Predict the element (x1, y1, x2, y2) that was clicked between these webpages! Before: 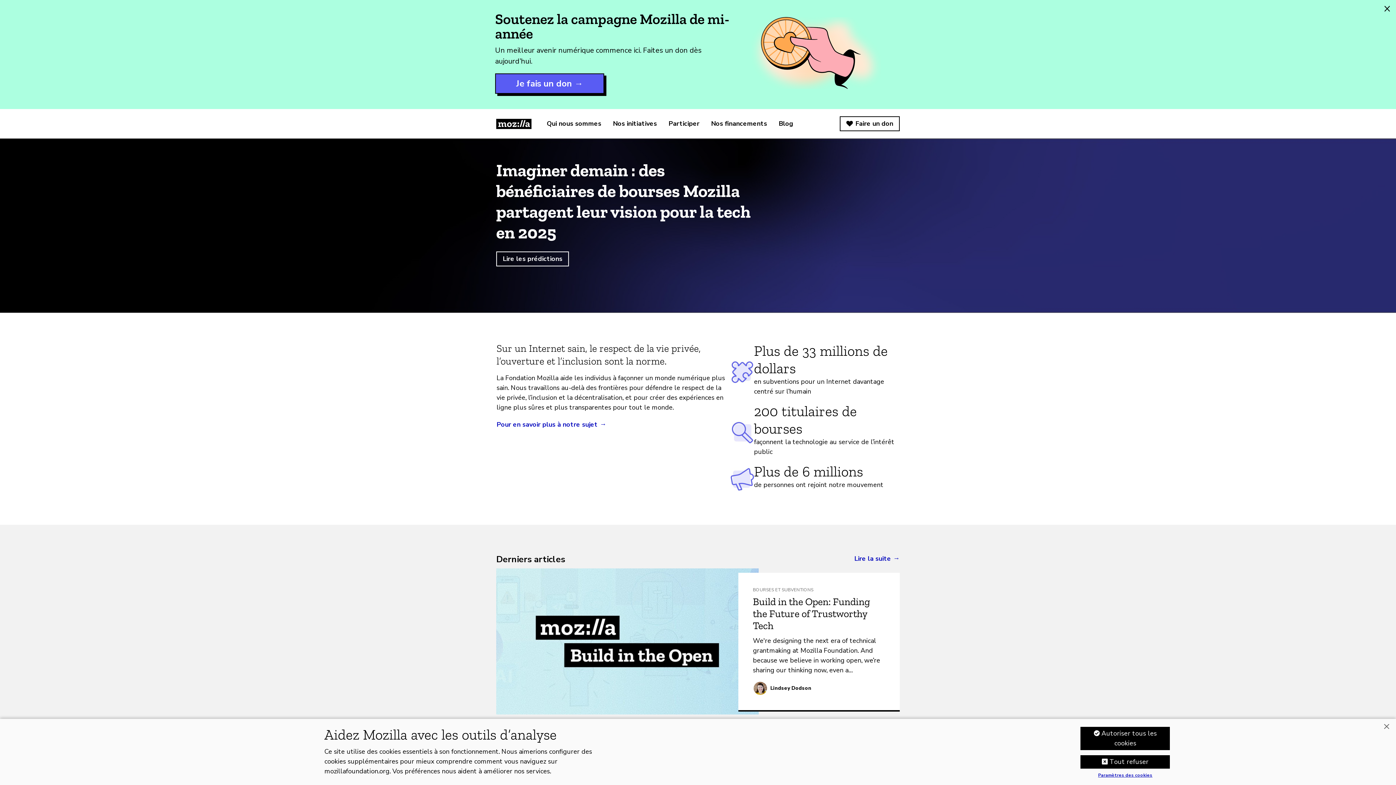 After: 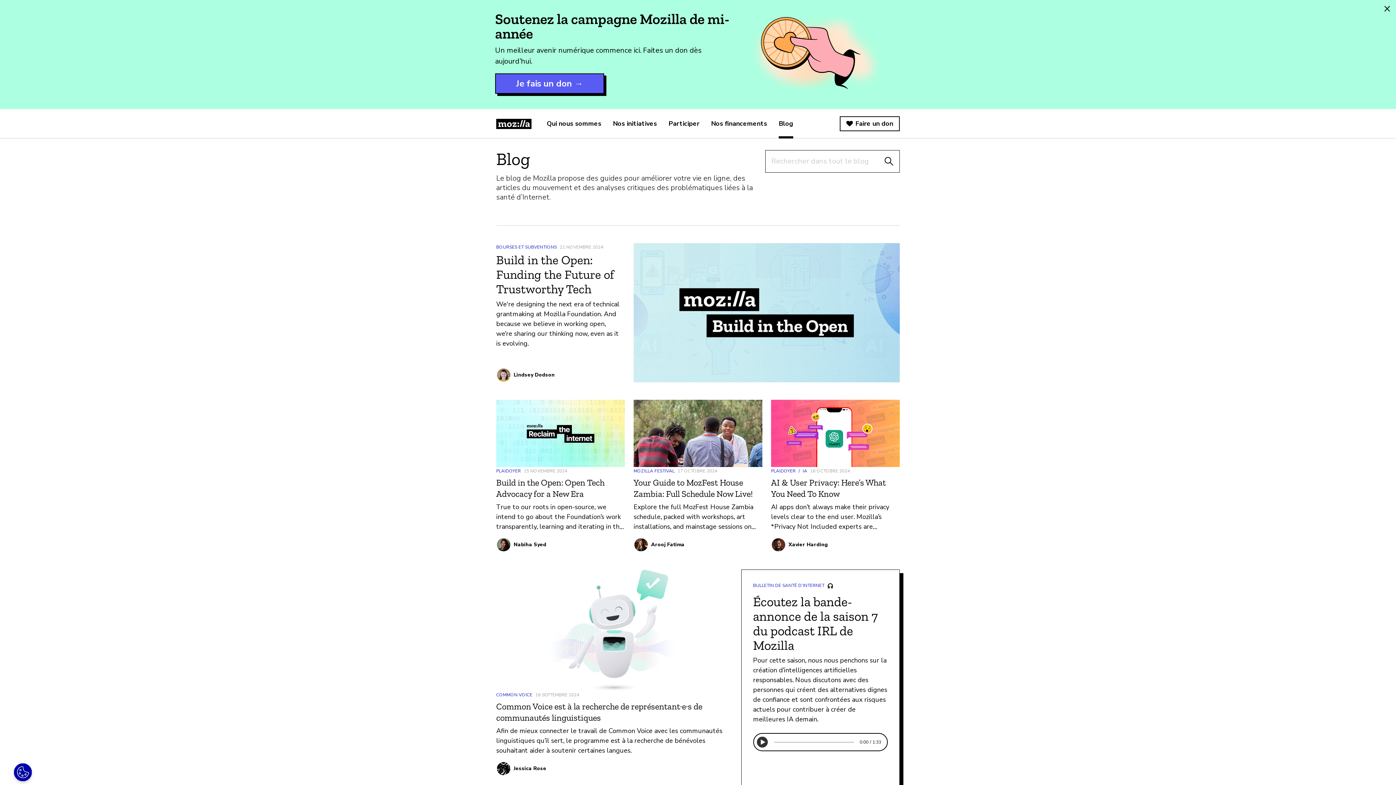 Action: label: Lire la suite bbox: (854, 554, 900, 568)